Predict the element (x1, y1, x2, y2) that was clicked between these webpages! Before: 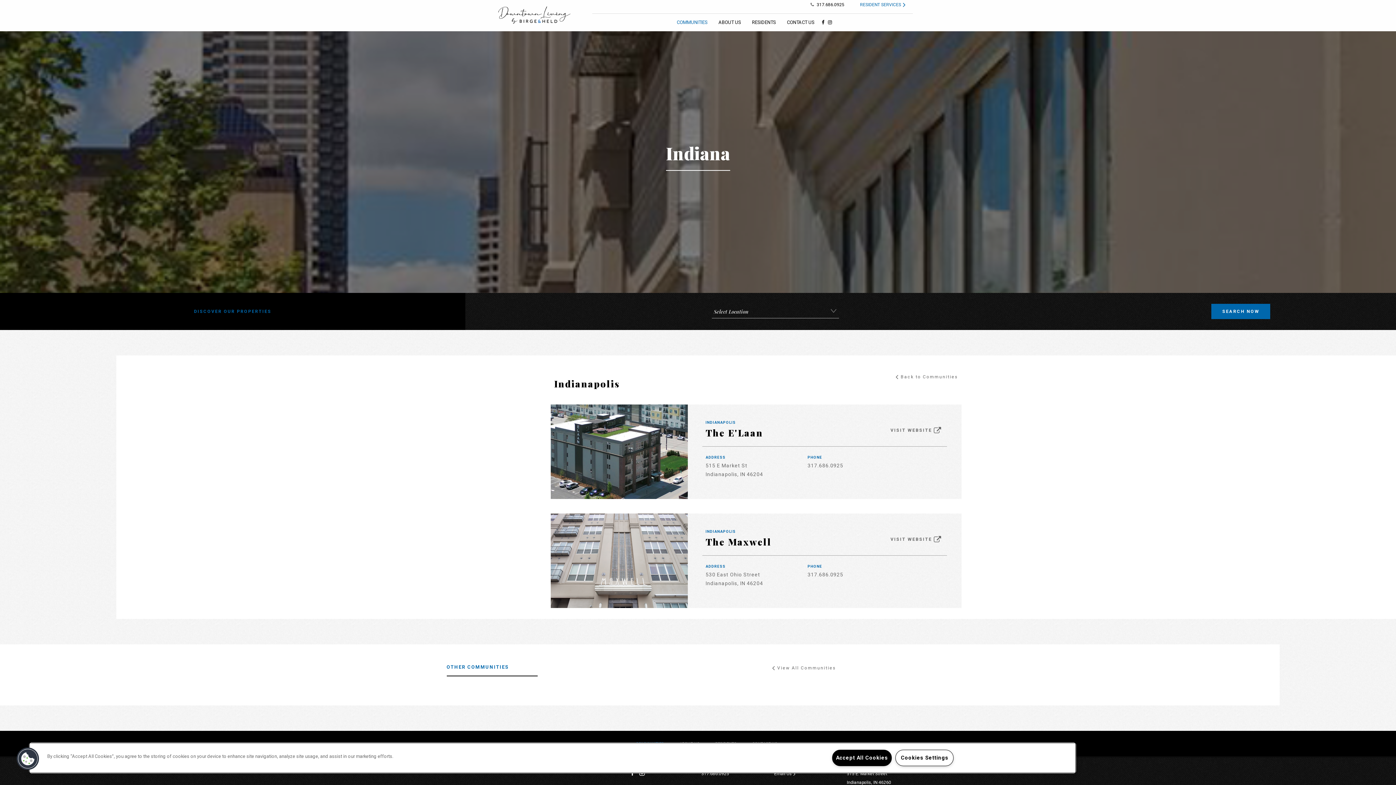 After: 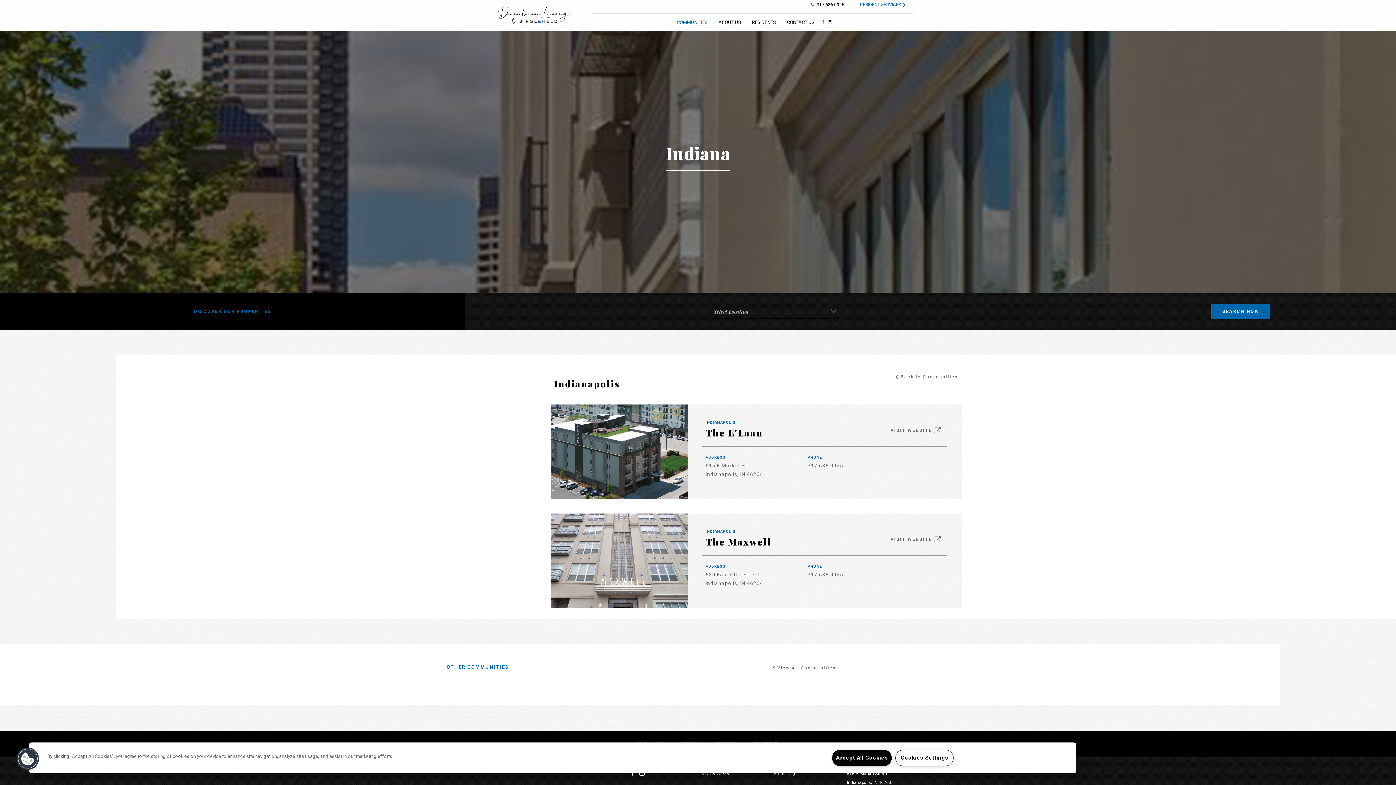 Action: bbox: (820, 18, 826, 26)